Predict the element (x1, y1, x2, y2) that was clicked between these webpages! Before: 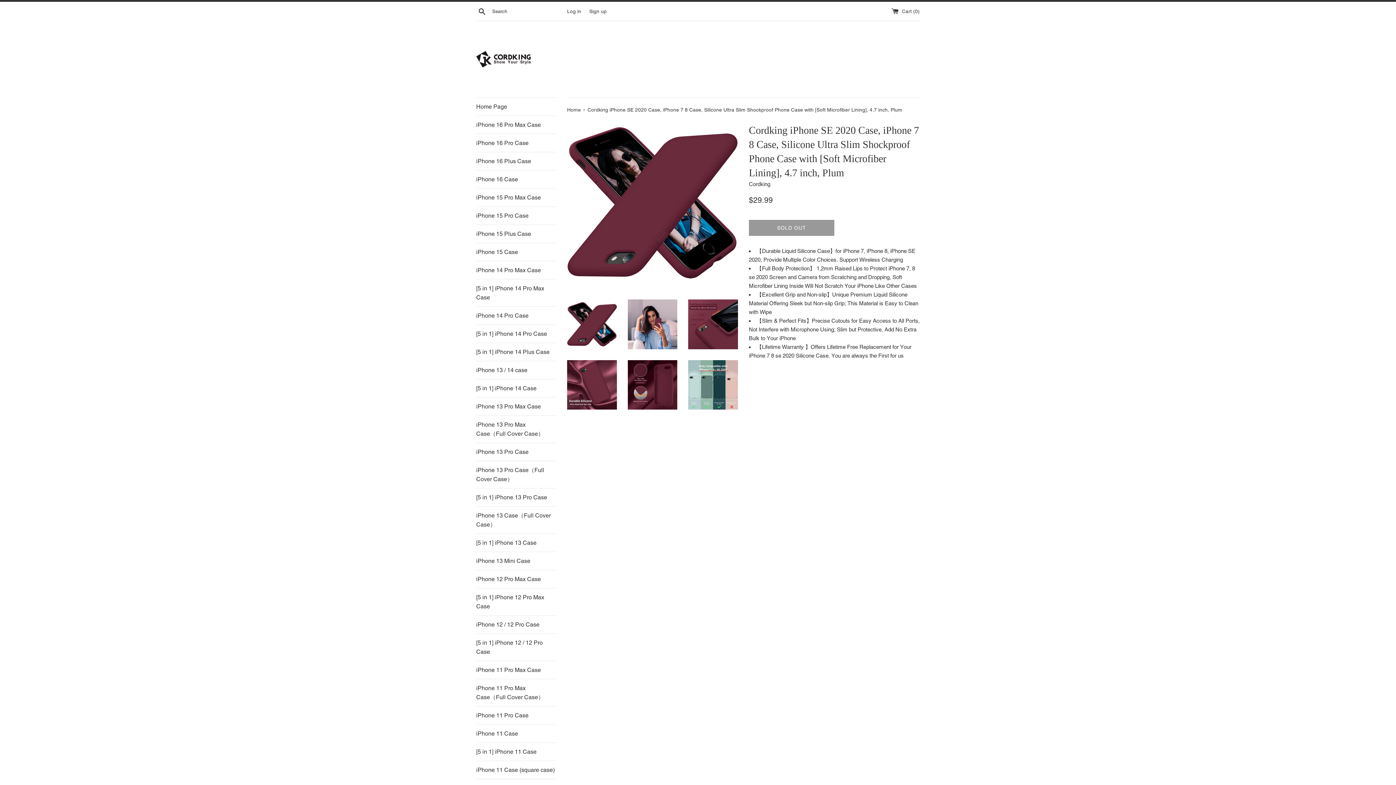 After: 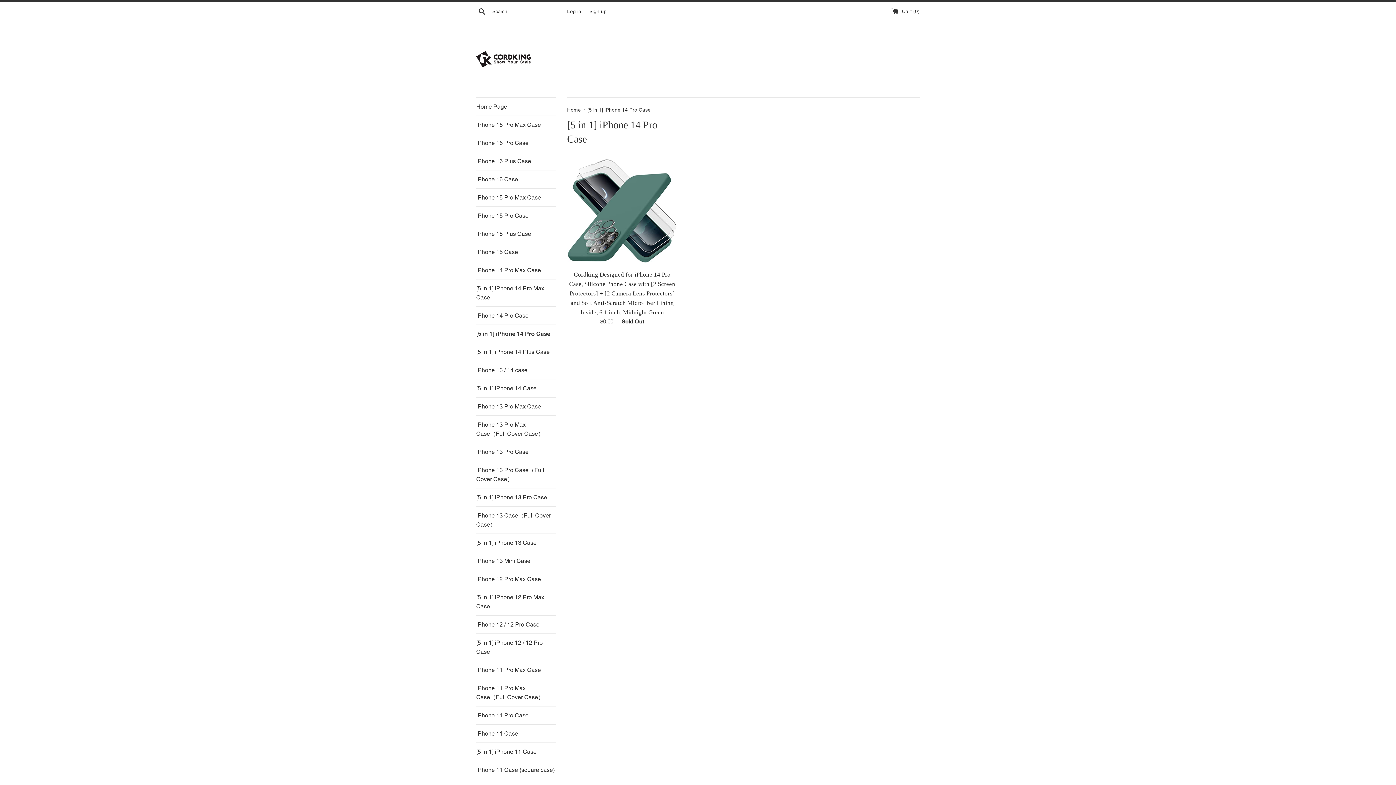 Action: bbox: (476, 325, 556, 342) label: [5 in 1] iPhone 14 Pro Case